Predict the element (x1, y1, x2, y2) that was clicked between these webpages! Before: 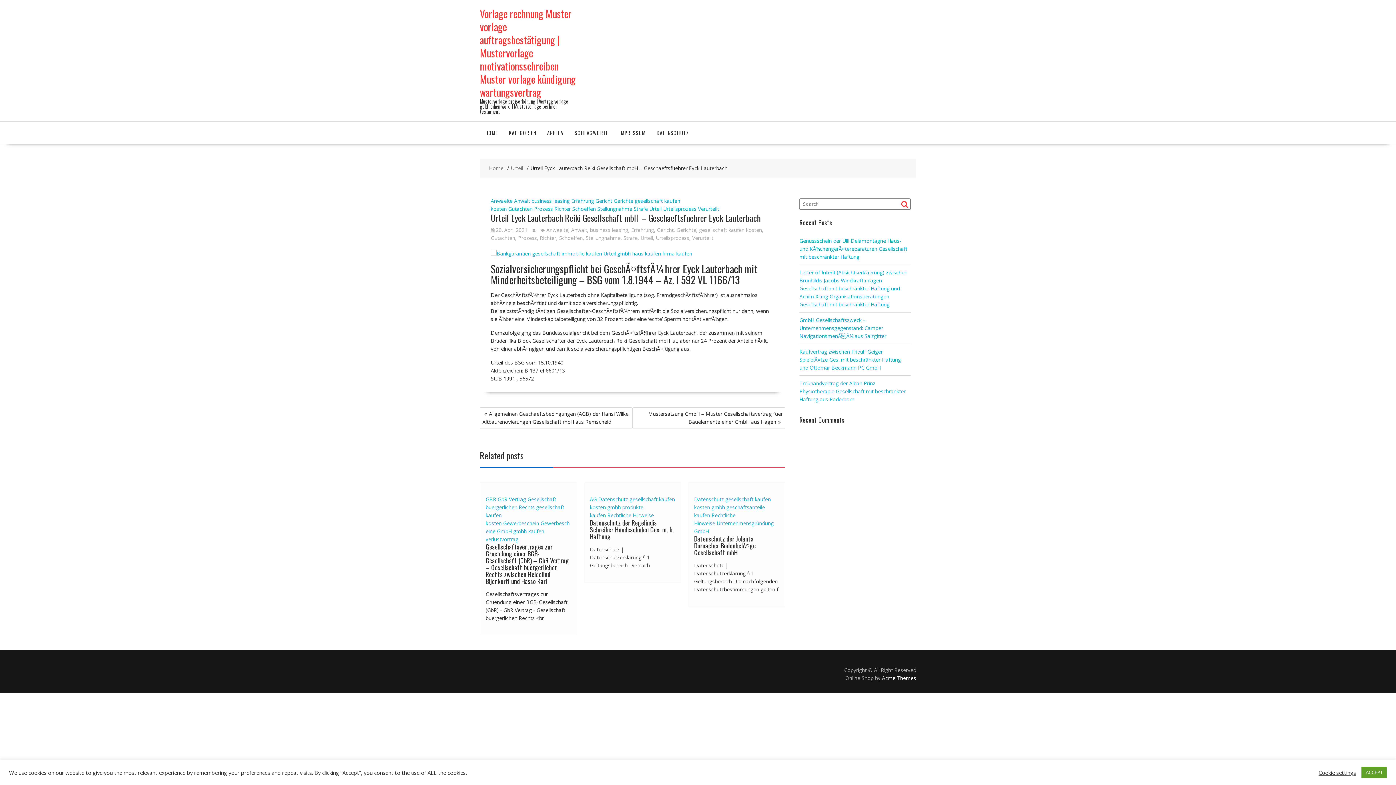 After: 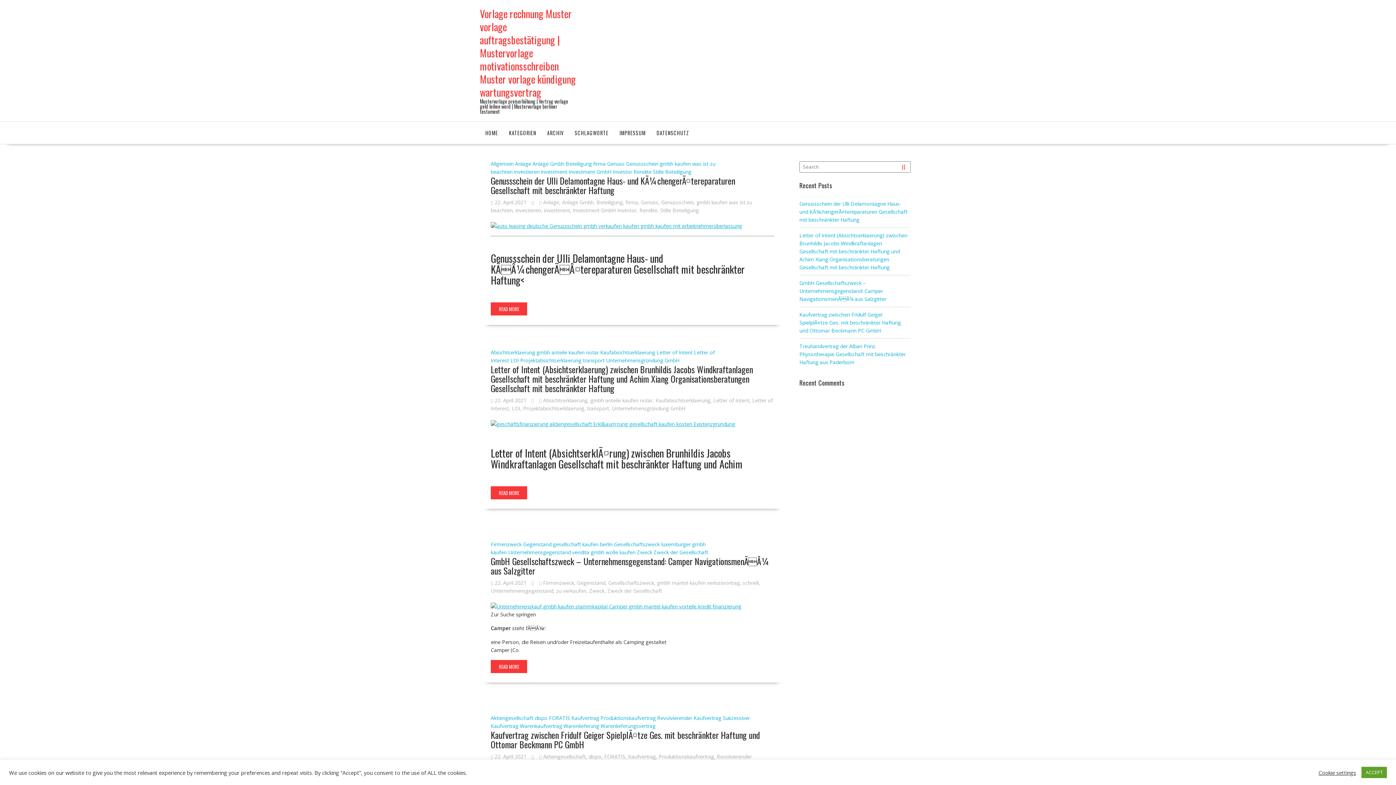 Action: bbox: (503, 121, 541, 144) label: KATEGORIEN